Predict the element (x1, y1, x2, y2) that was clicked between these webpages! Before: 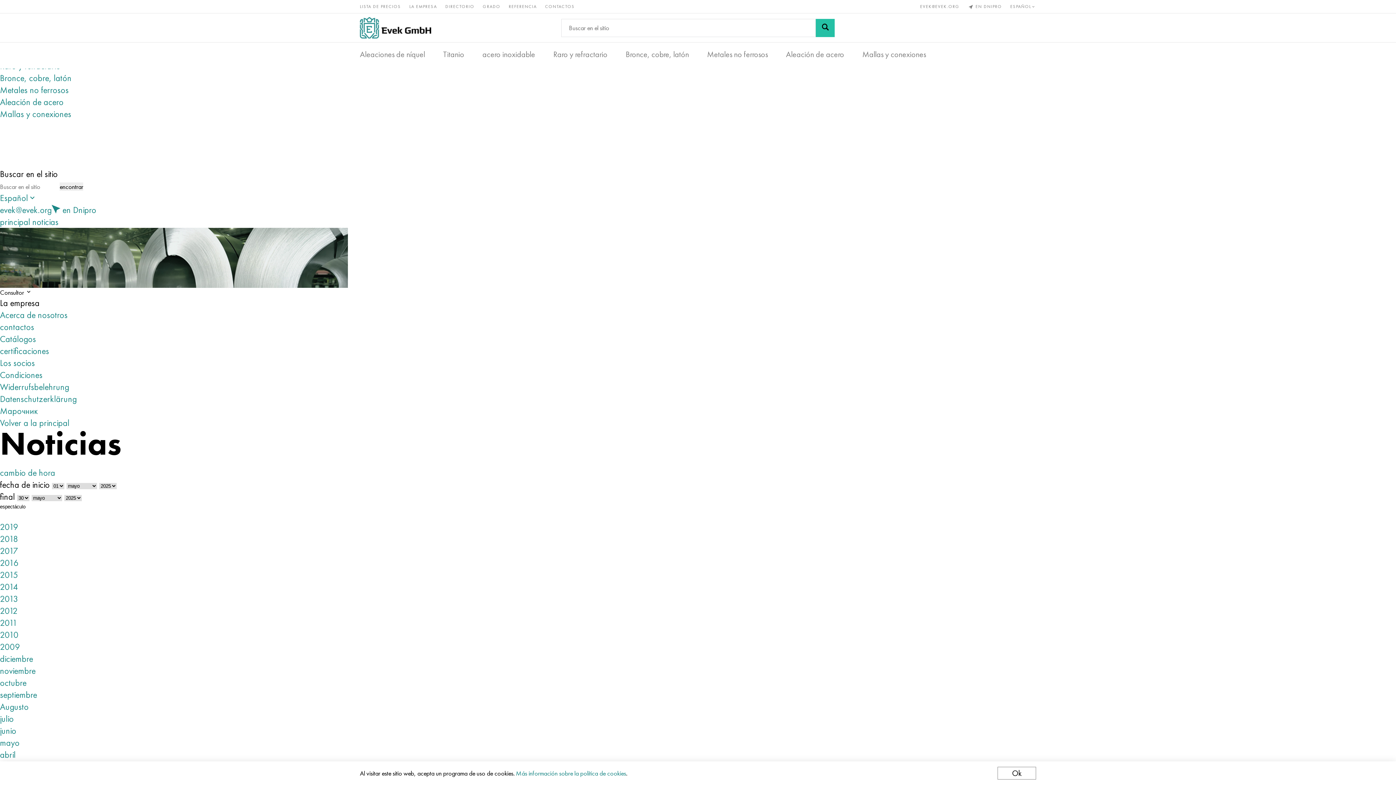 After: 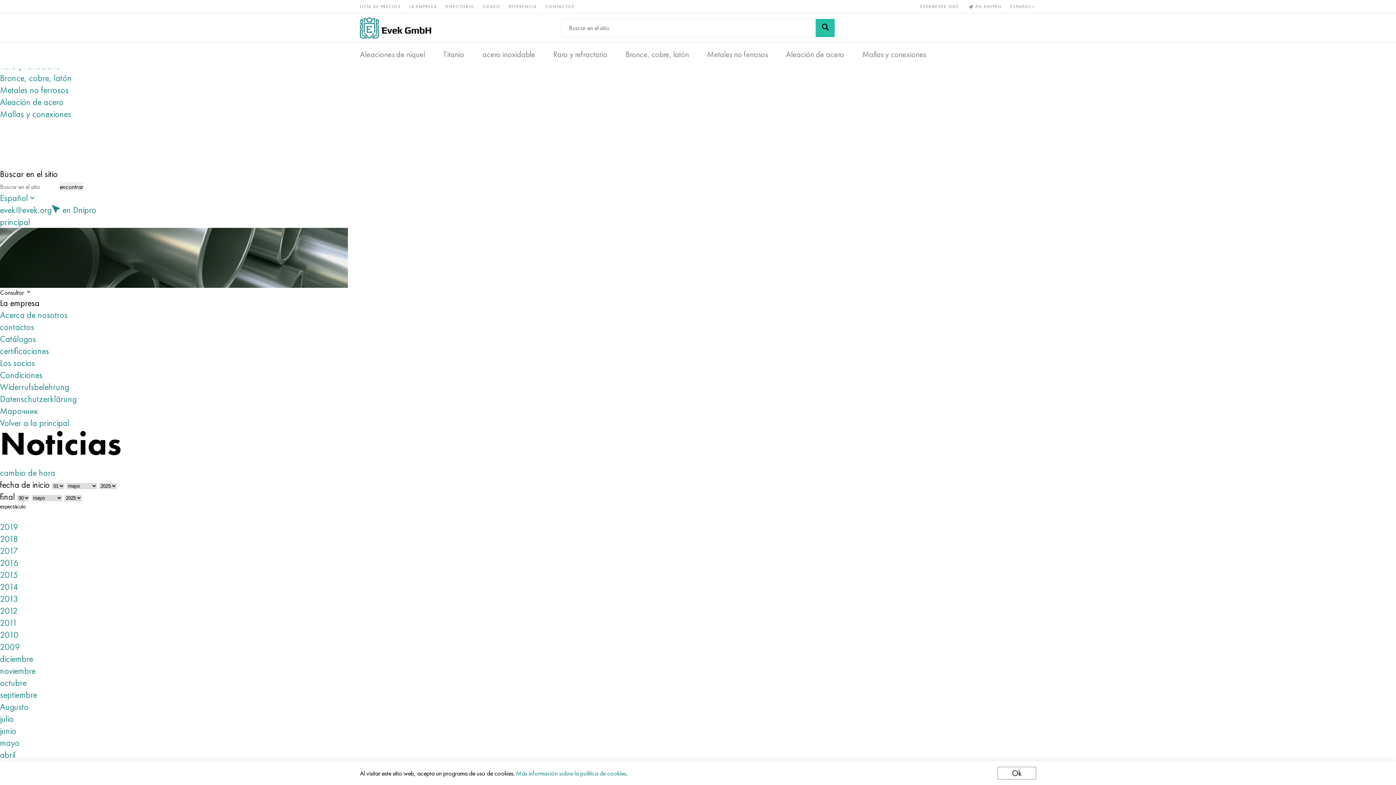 Action: label: 2010 bbox: (0, 629, 18, 641)